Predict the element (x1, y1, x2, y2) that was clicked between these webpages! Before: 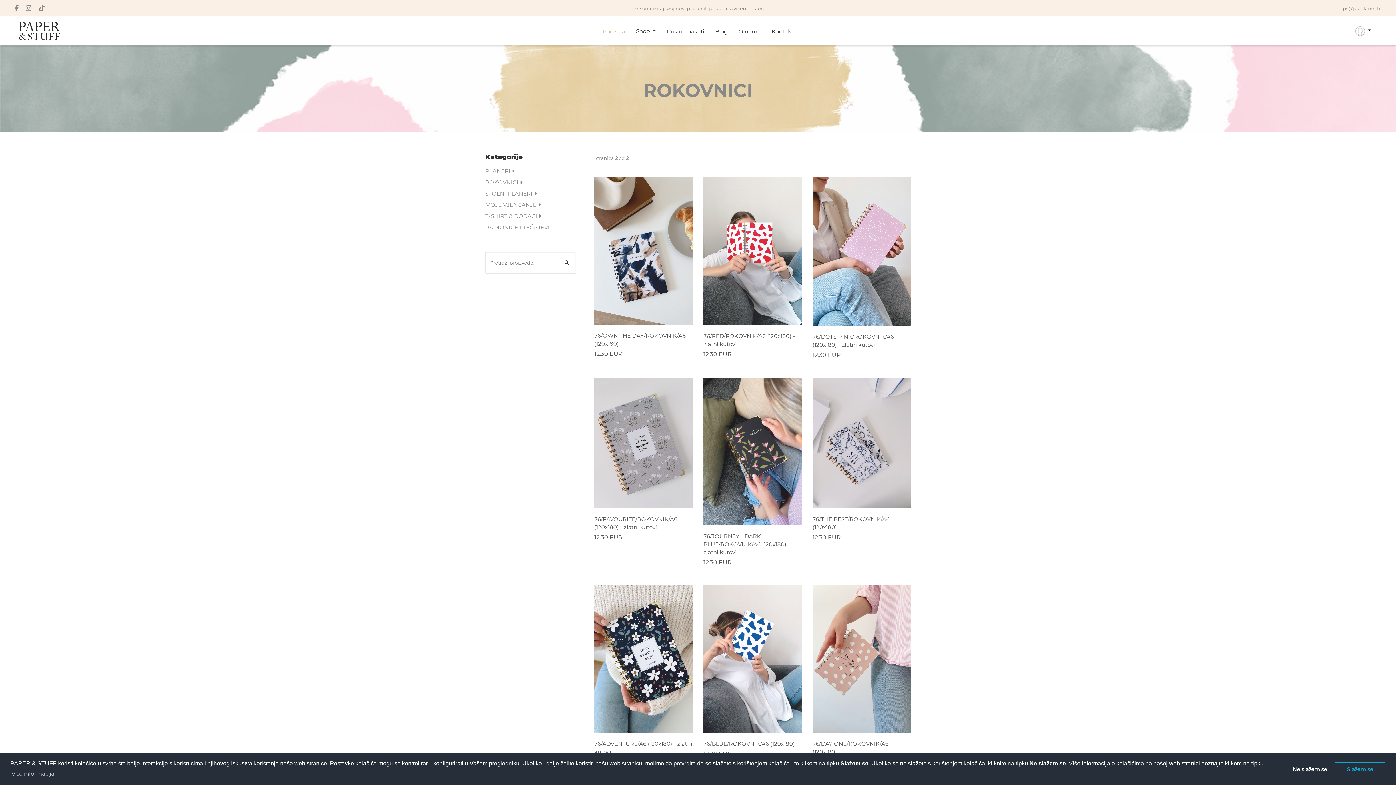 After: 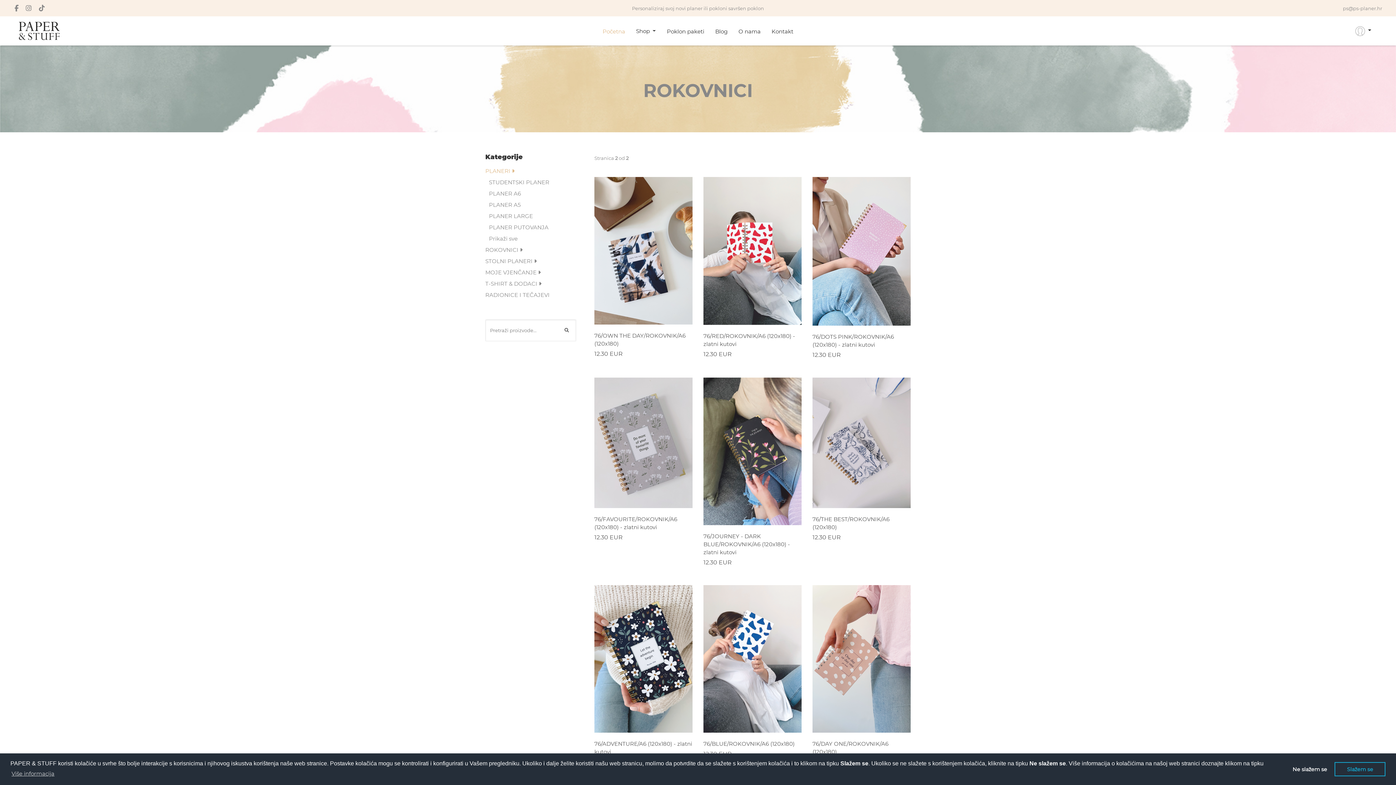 Action: bbox: (485, 167, 514, 174) label: PLANERI 